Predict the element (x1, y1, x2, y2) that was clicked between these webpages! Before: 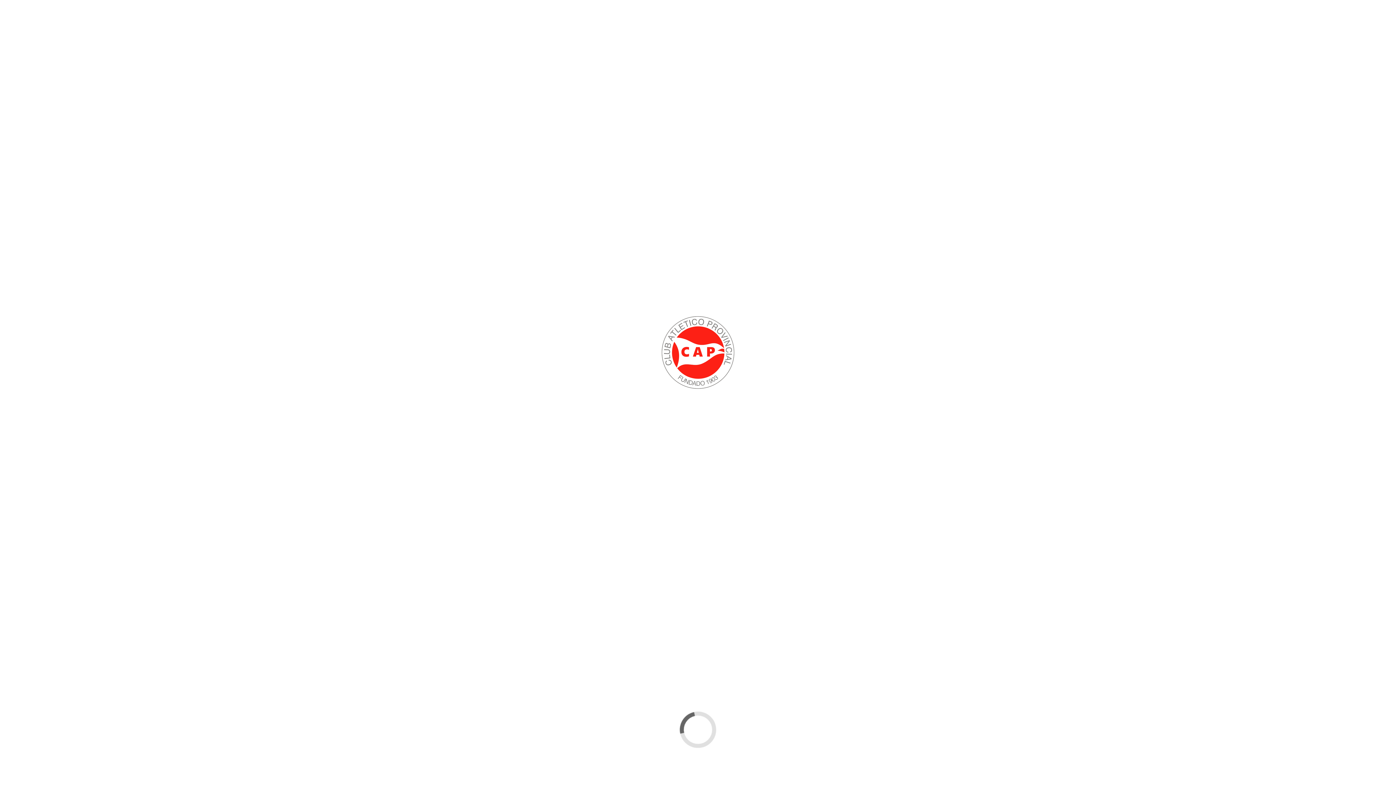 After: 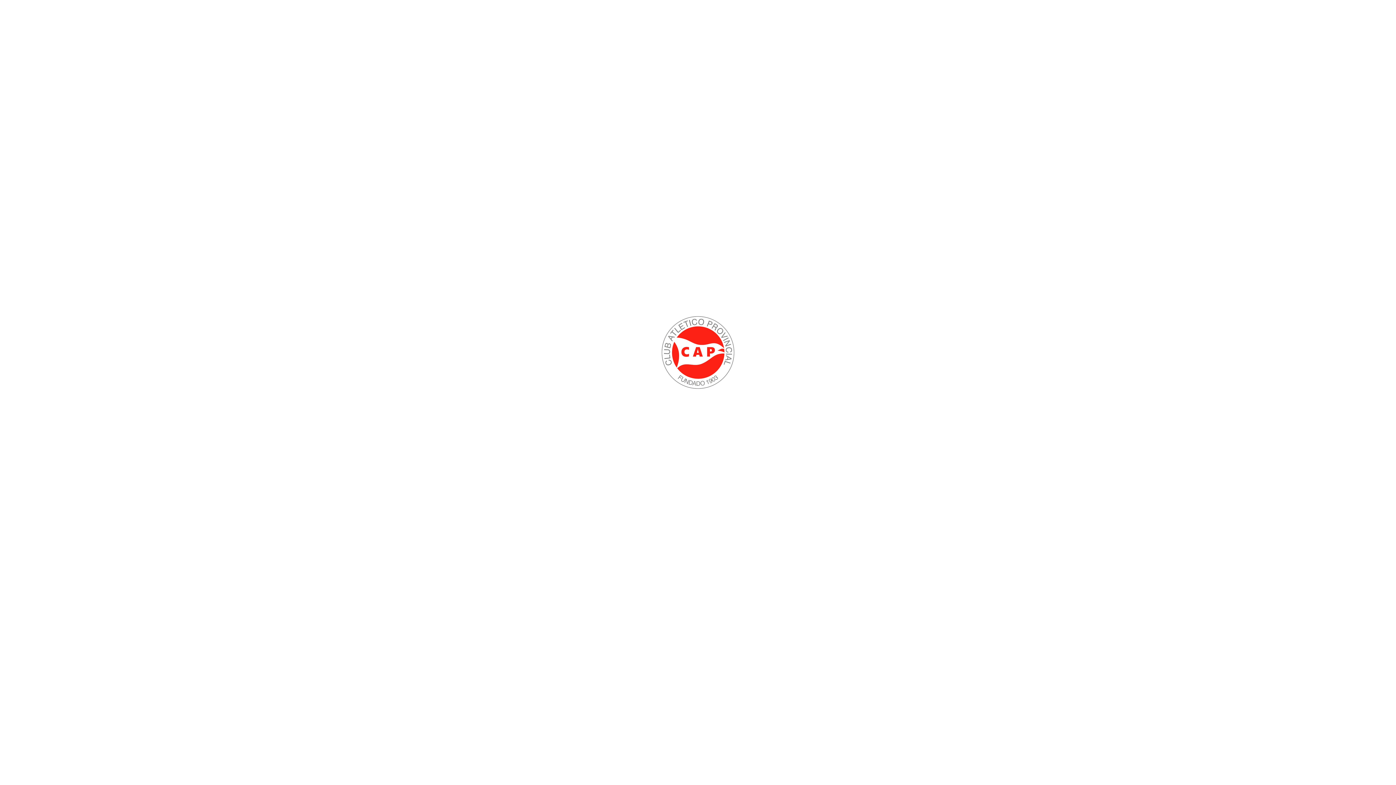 Action: bbox: (197, 246, 207, 257)